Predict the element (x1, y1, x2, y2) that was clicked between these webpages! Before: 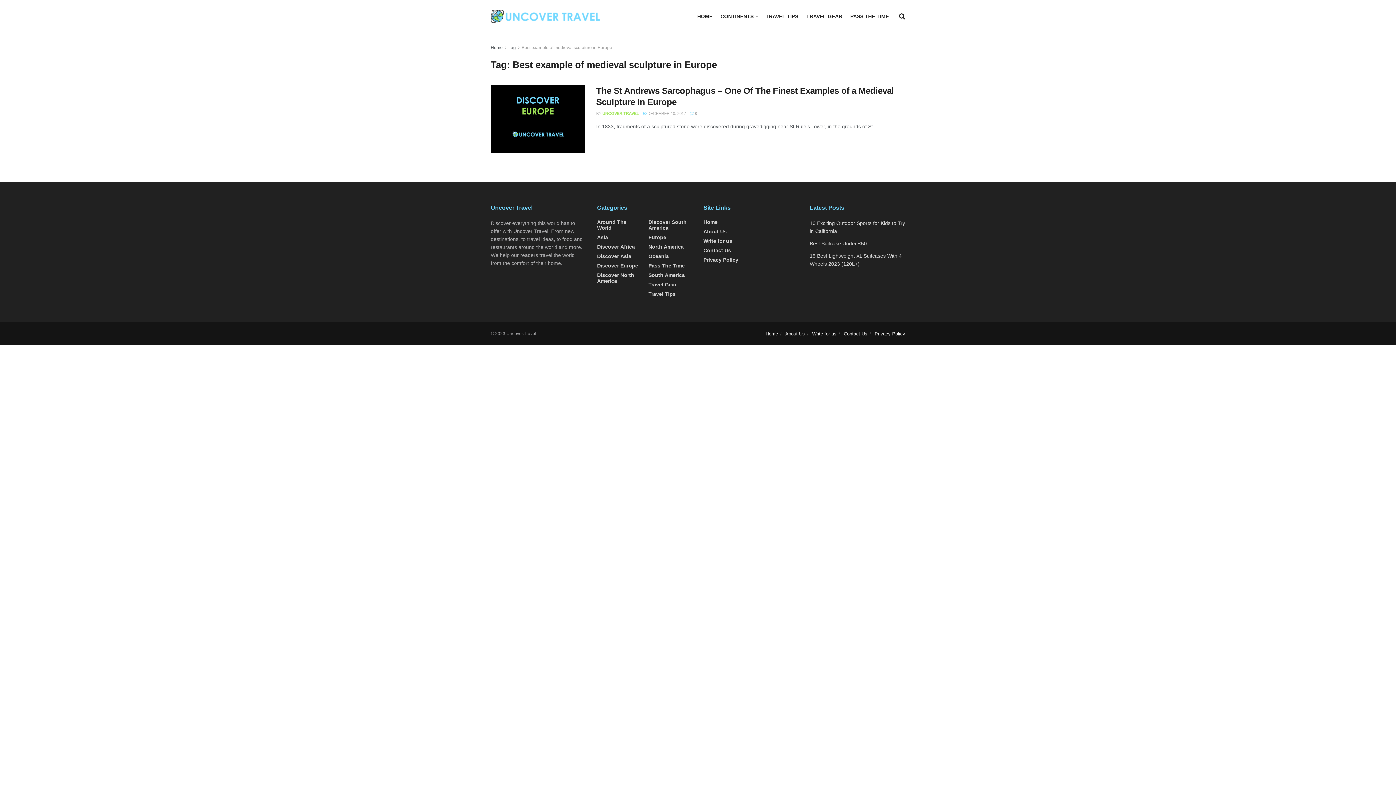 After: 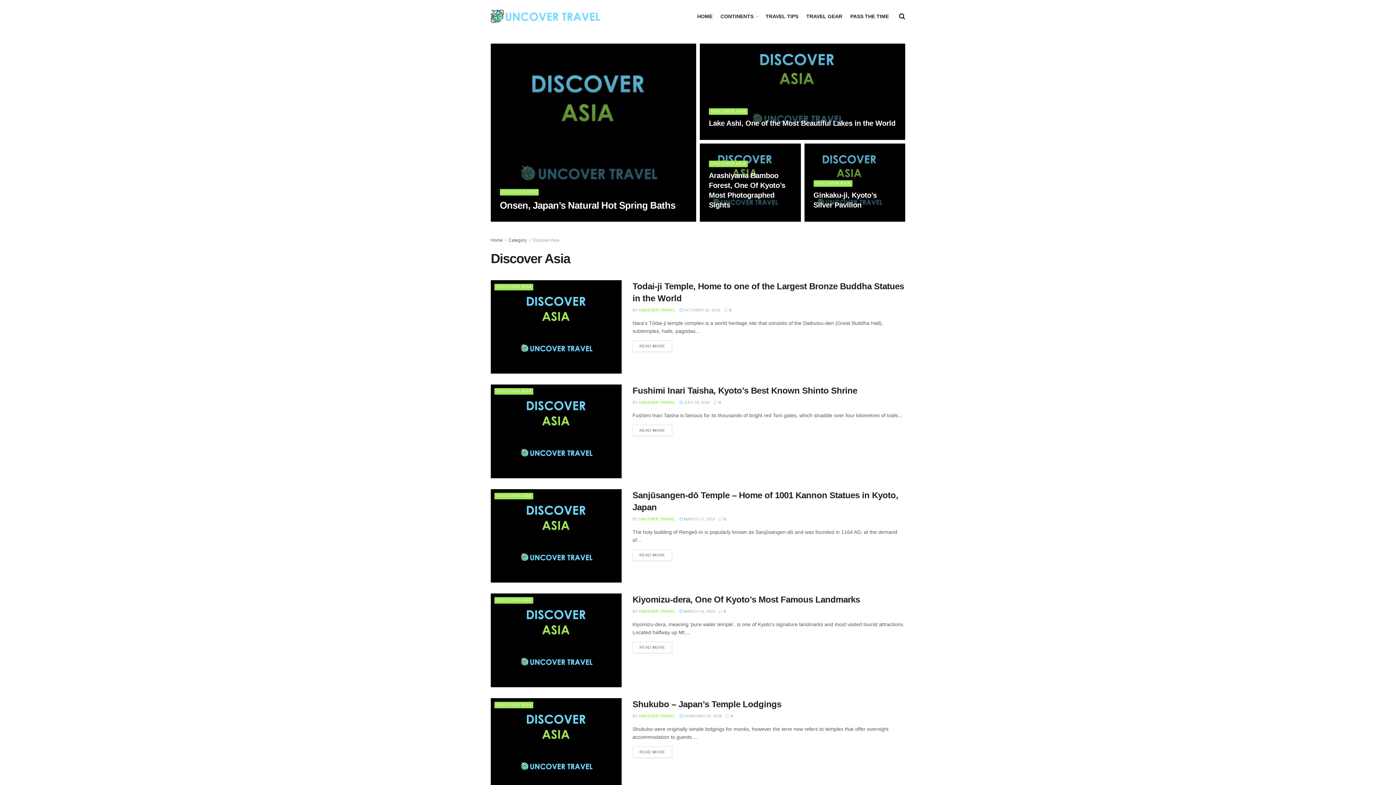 Action: label: Discover Asia bbox: (597, 253, 631, 259)